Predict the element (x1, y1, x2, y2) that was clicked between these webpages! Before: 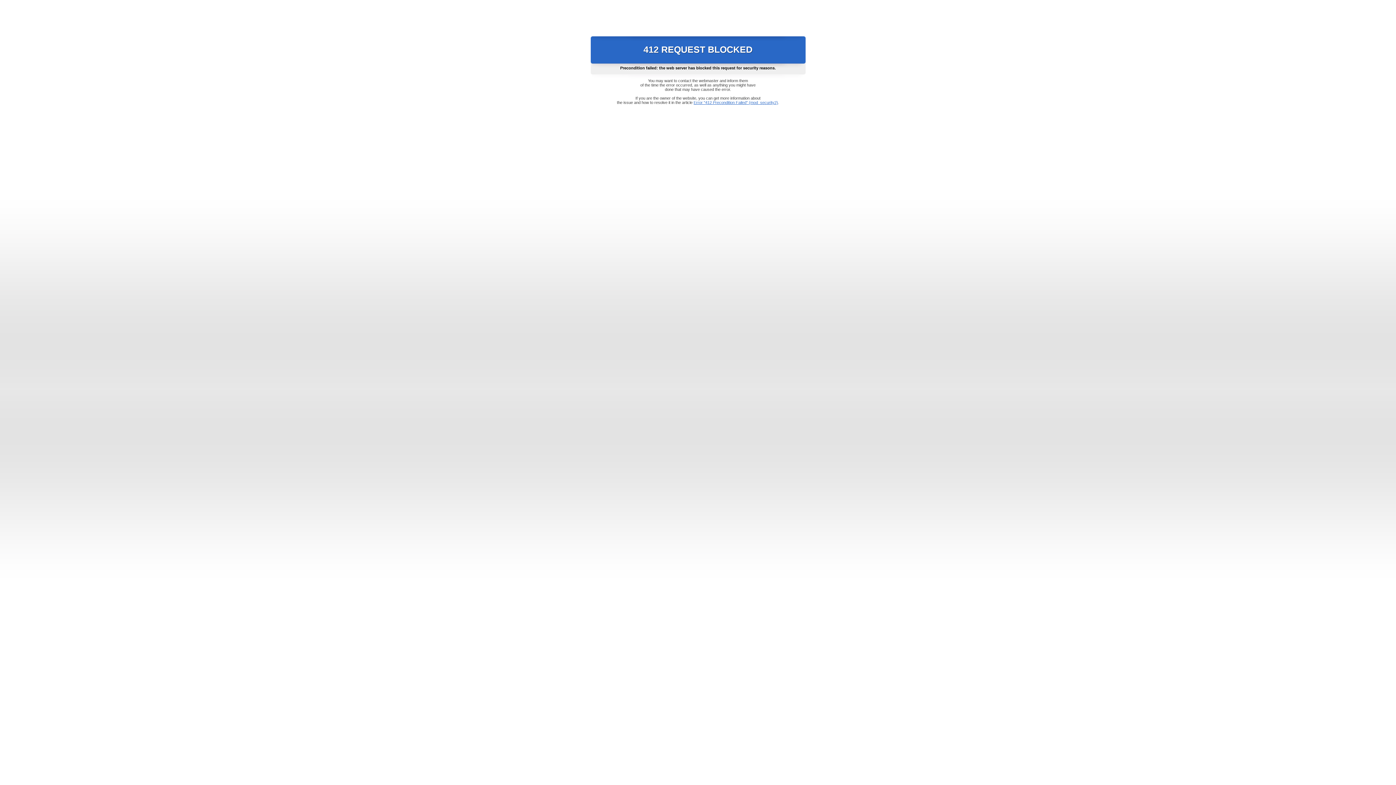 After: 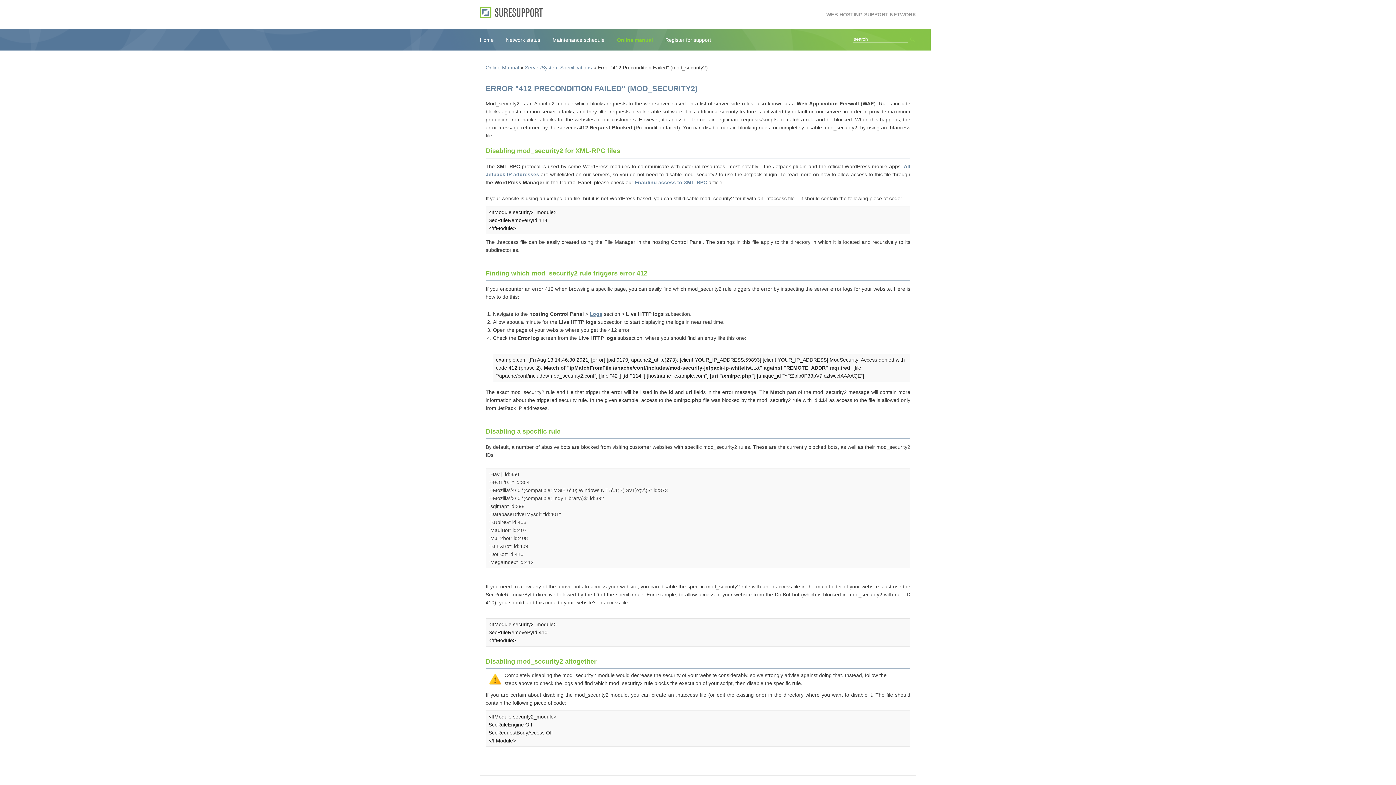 Action: bbox: (693, 100, 778, 104) label: Error "412 Precondition Failed" (mod_security2)